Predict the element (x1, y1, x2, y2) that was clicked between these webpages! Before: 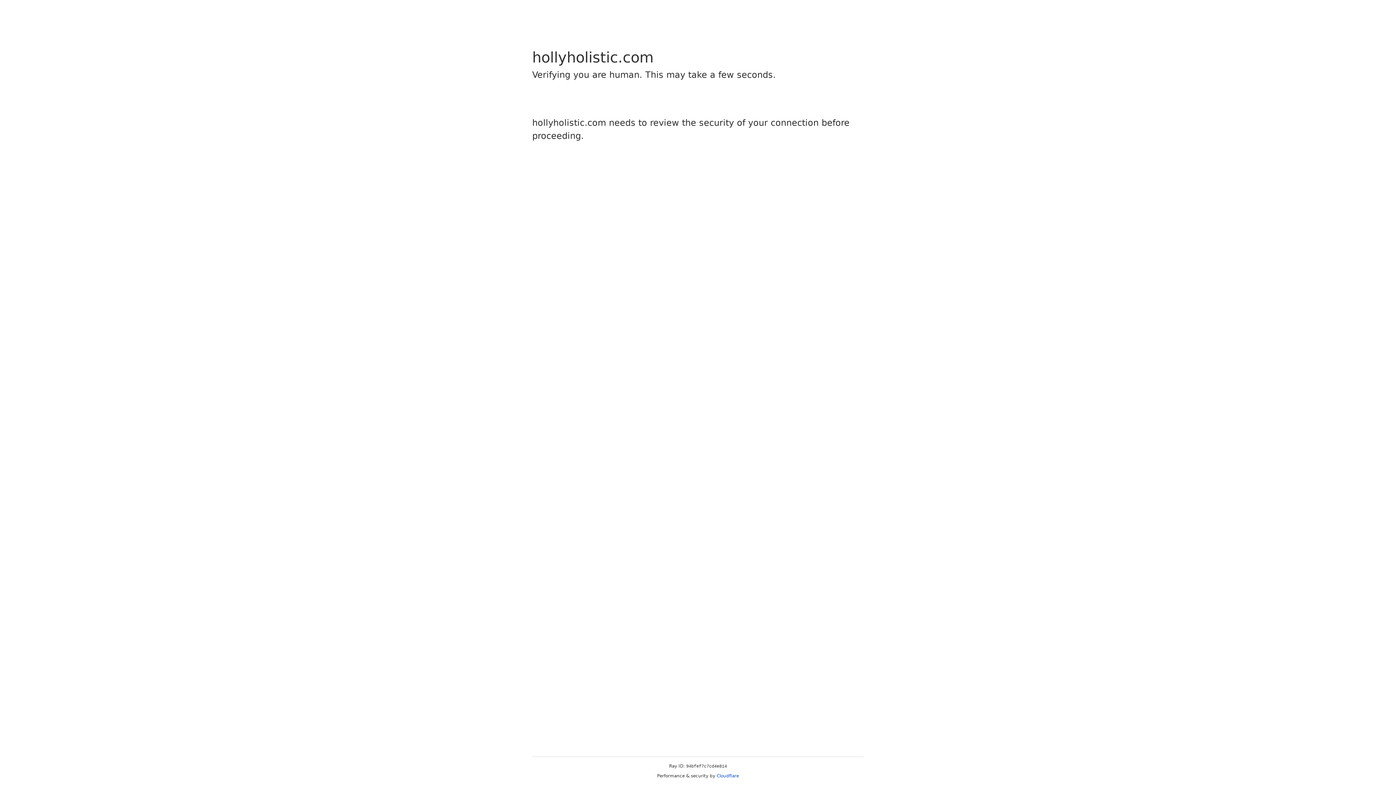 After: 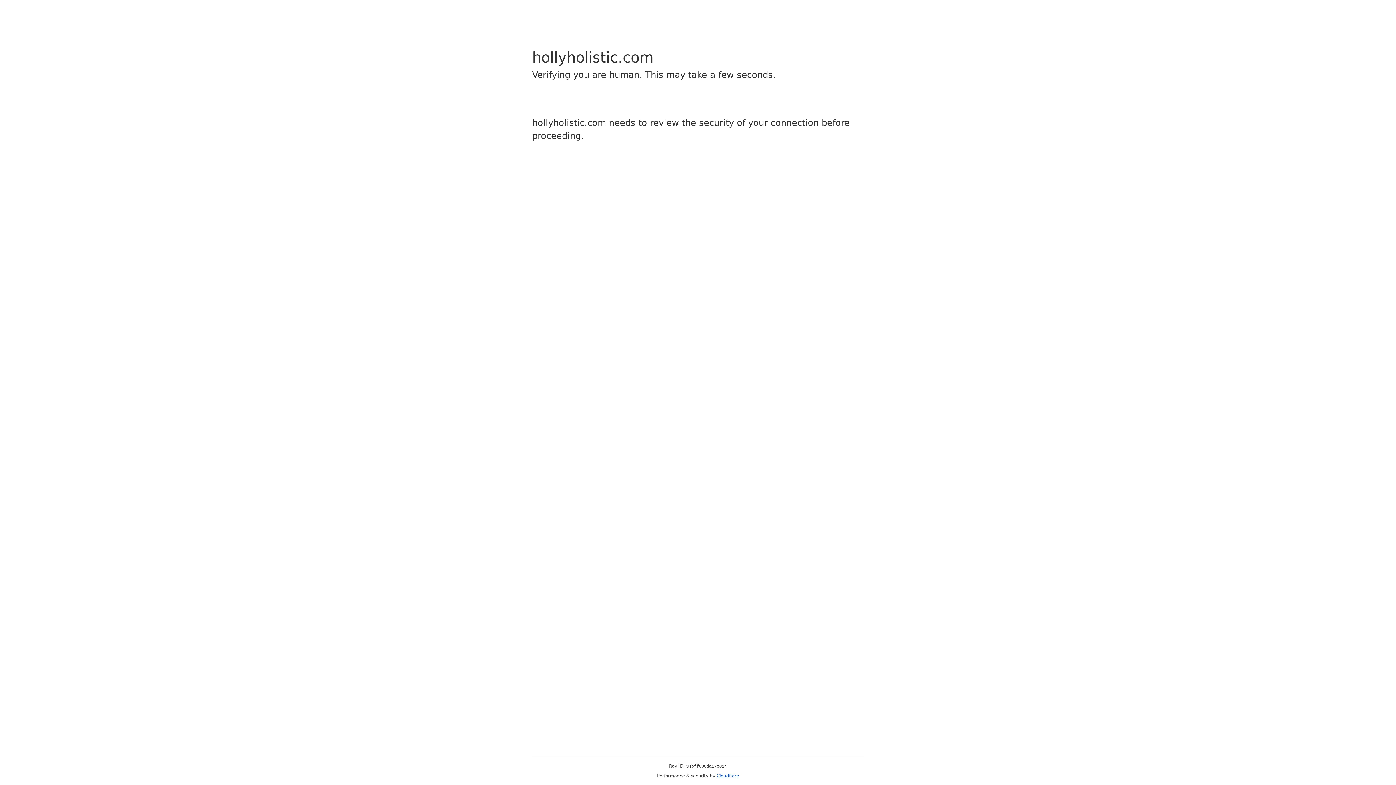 Action: label: Cloudflare bbox: (716, 773, 739, 778)